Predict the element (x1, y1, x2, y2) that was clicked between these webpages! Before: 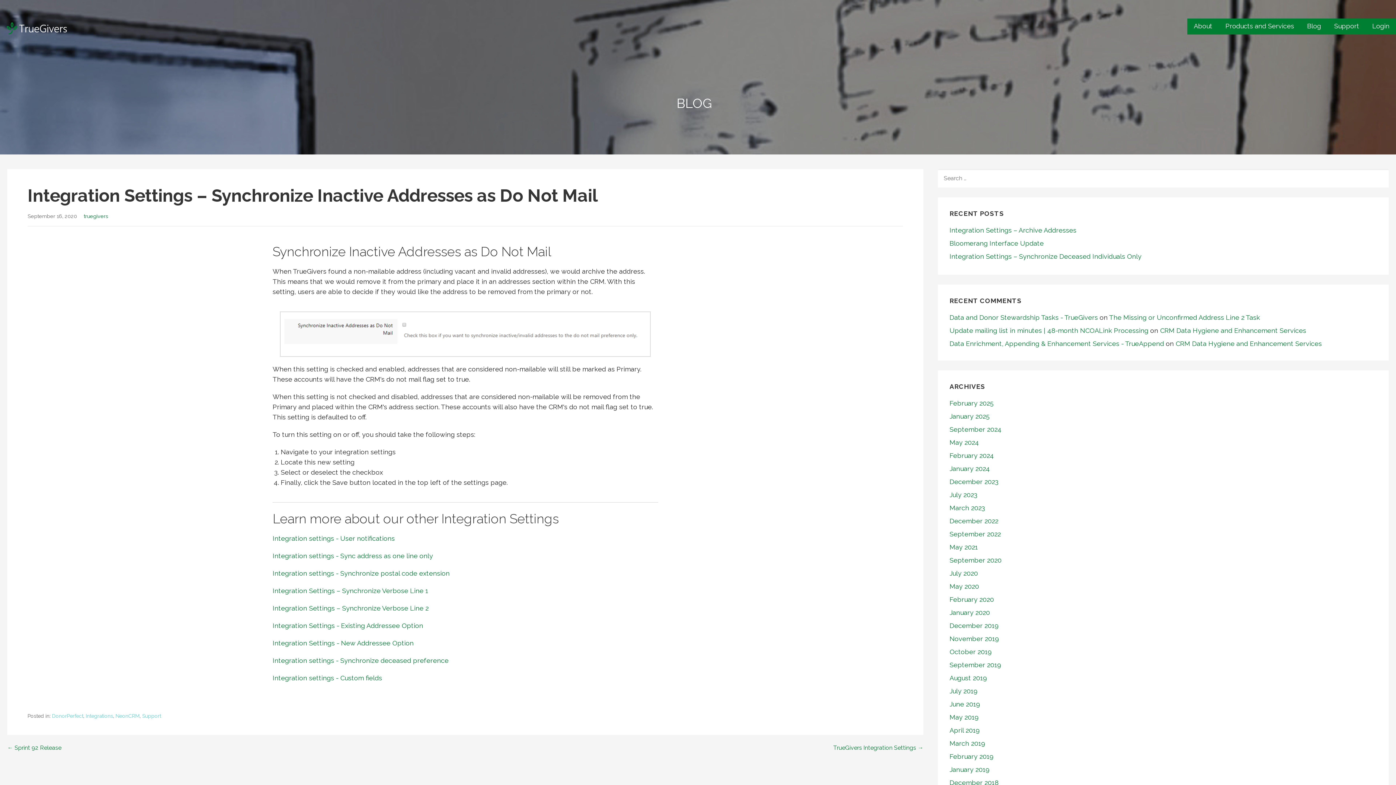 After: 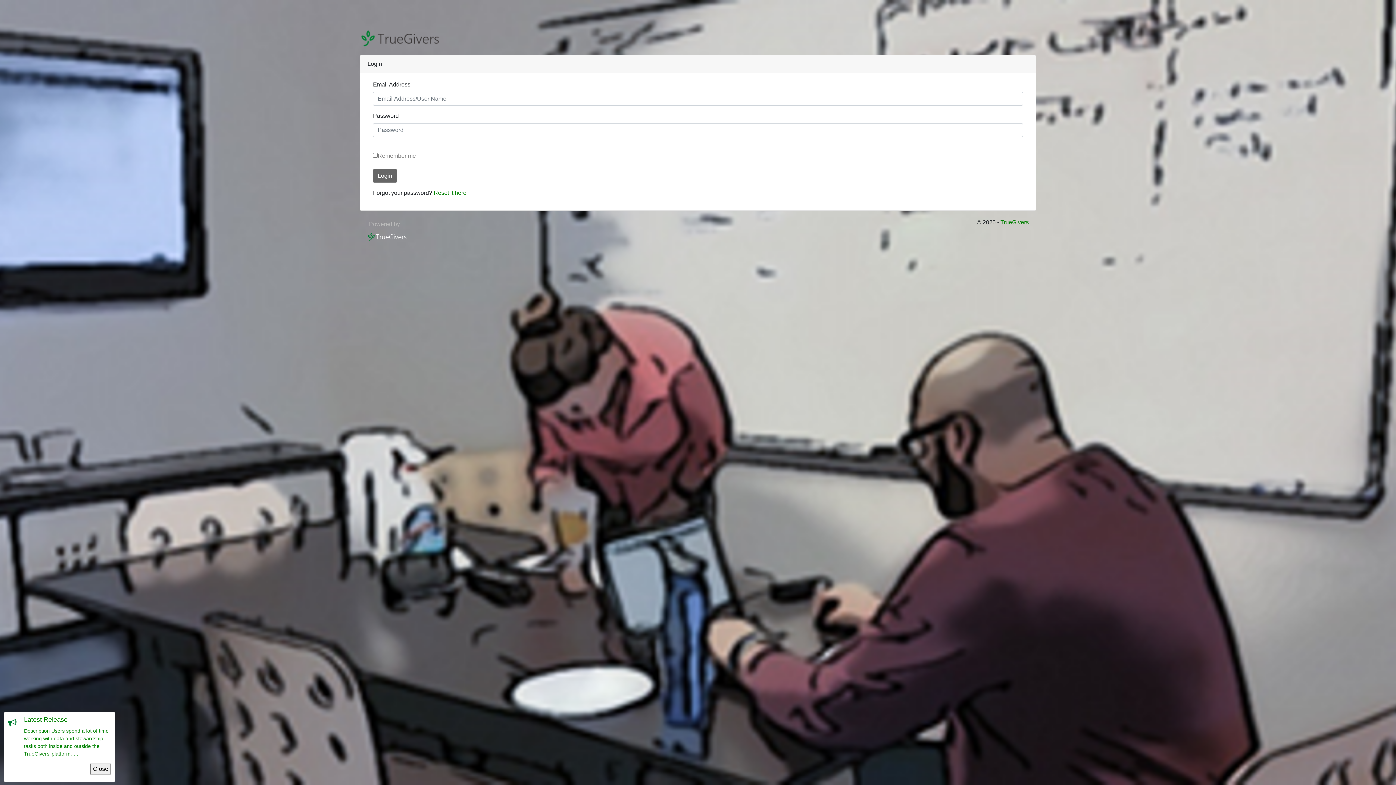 Action: bbox: (1372, 18, 1389, 34) label: Login